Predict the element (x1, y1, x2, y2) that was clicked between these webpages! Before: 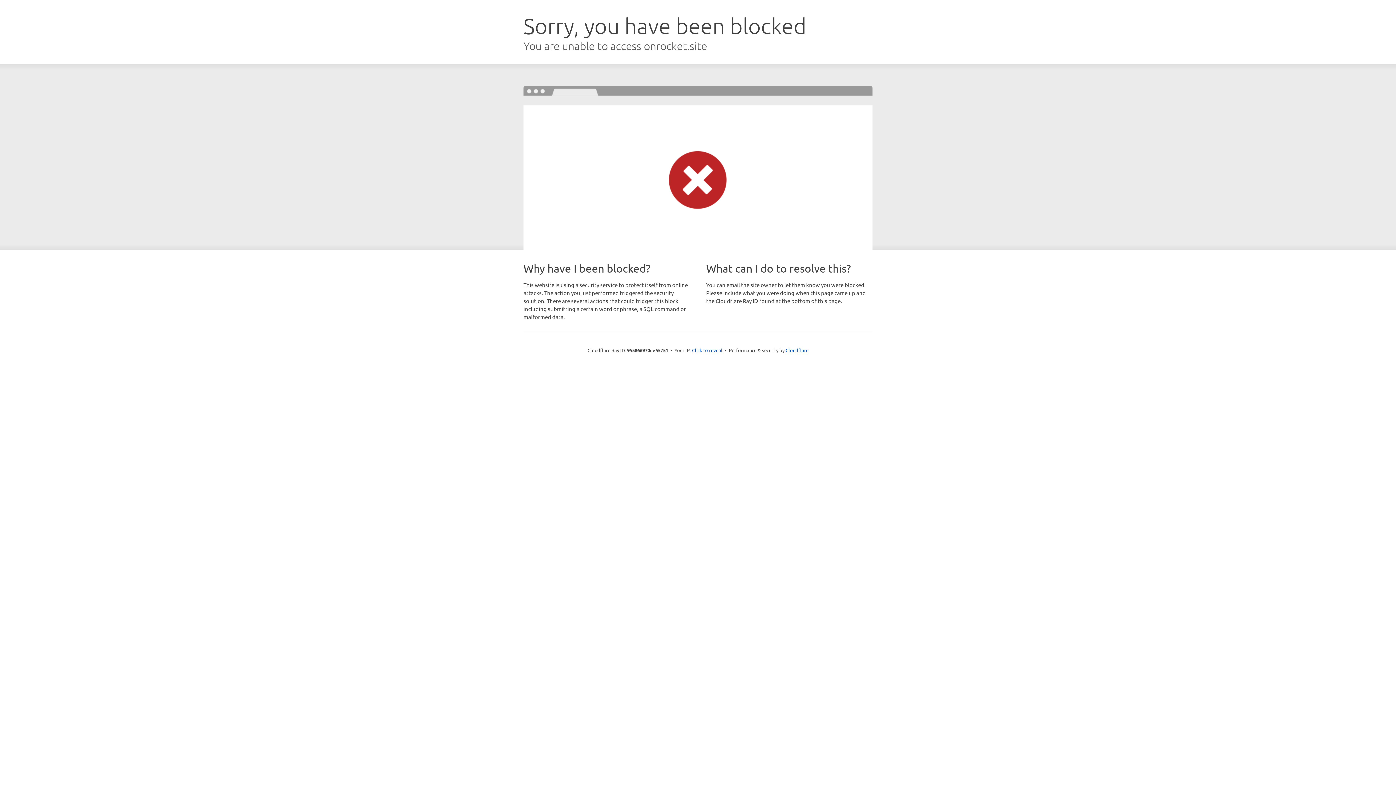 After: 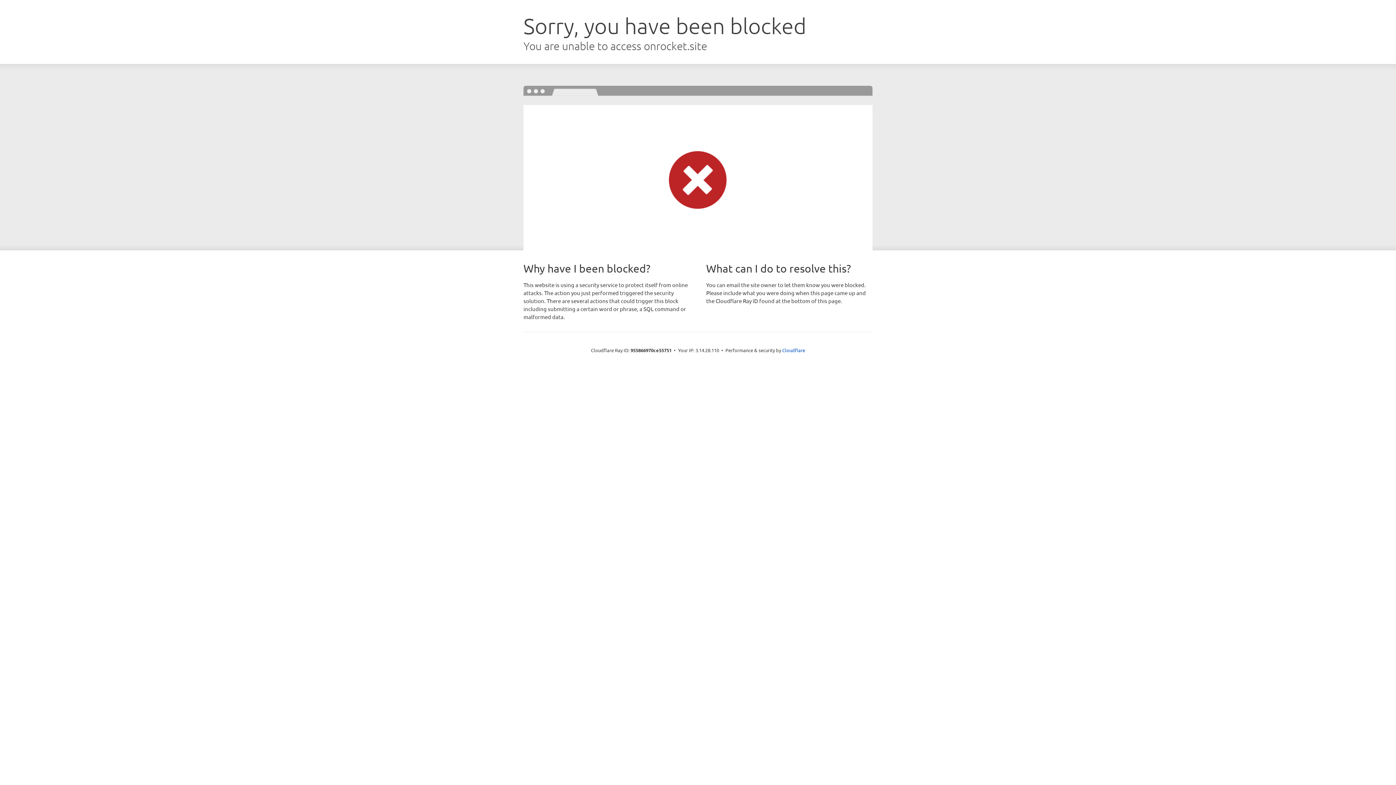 Action: label: Click to reveal bbox: (692, 346, 722, 353)